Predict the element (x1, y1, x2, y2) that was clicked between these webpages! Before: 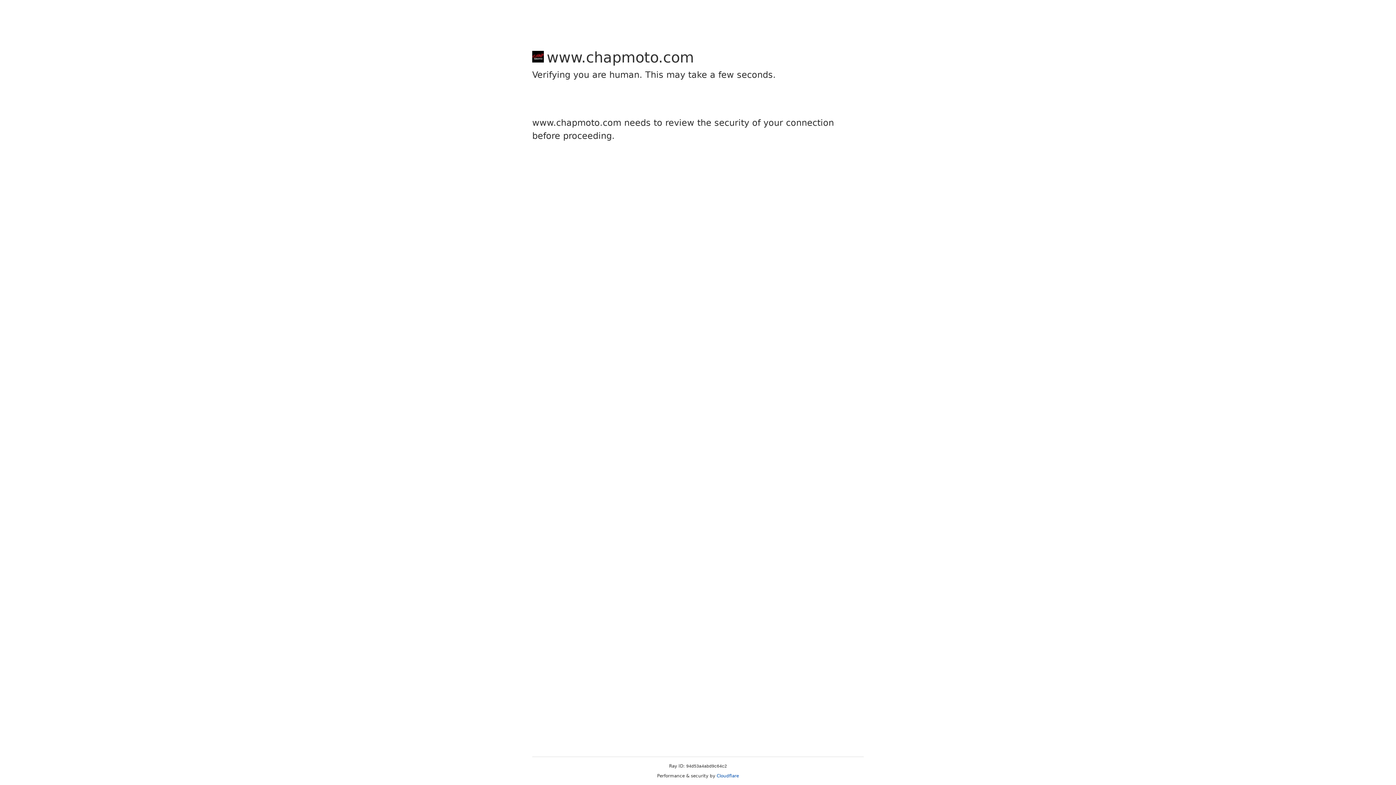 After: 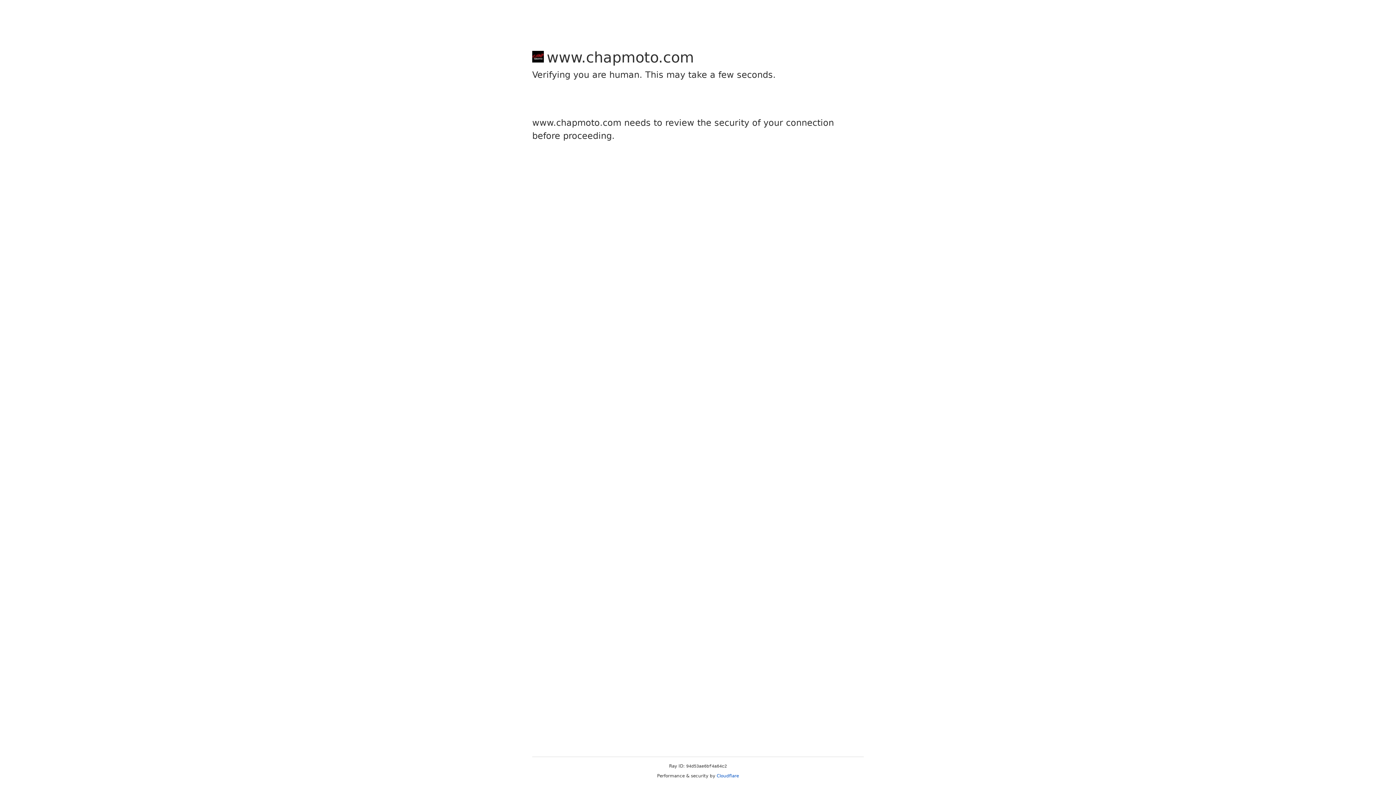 Action: label: Cloudflare bbox: (716, 773, 739, 778)